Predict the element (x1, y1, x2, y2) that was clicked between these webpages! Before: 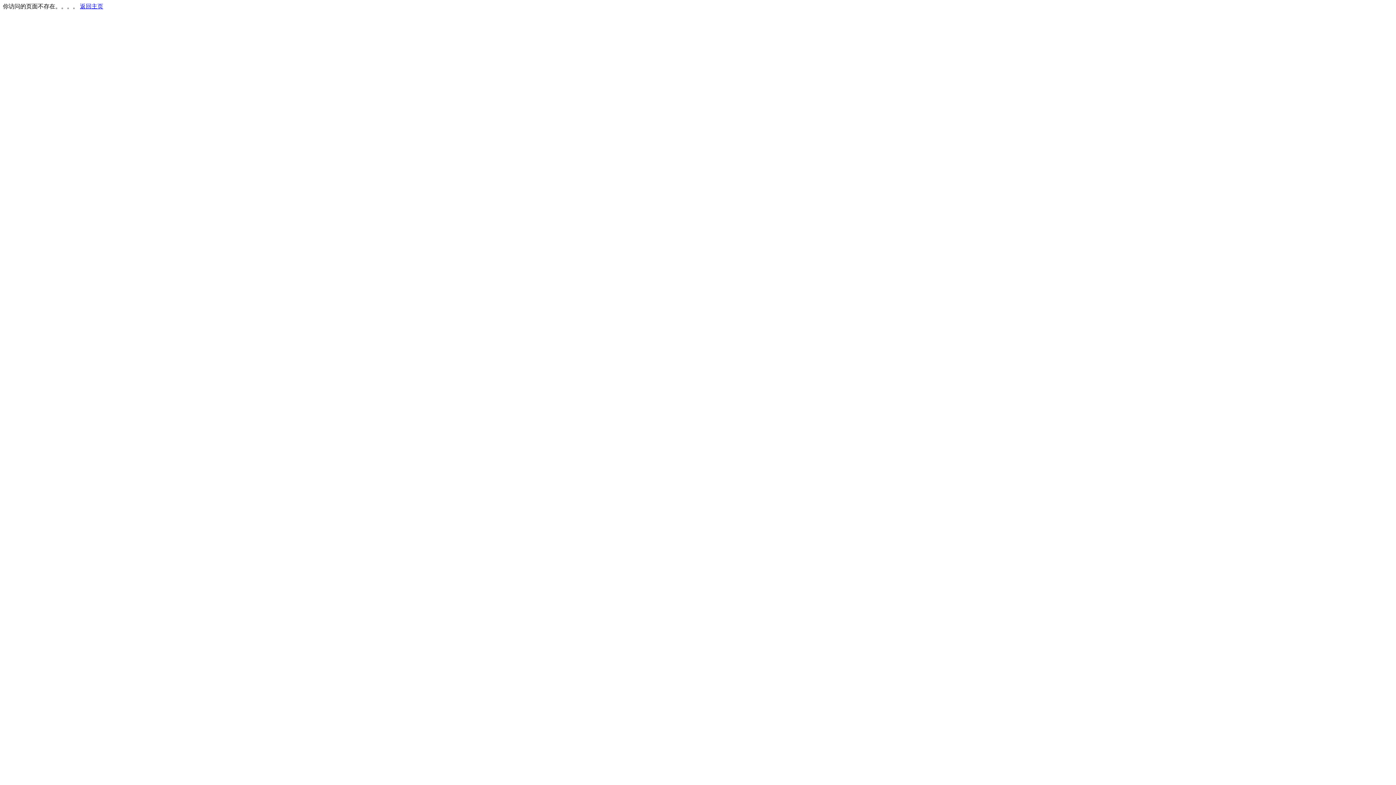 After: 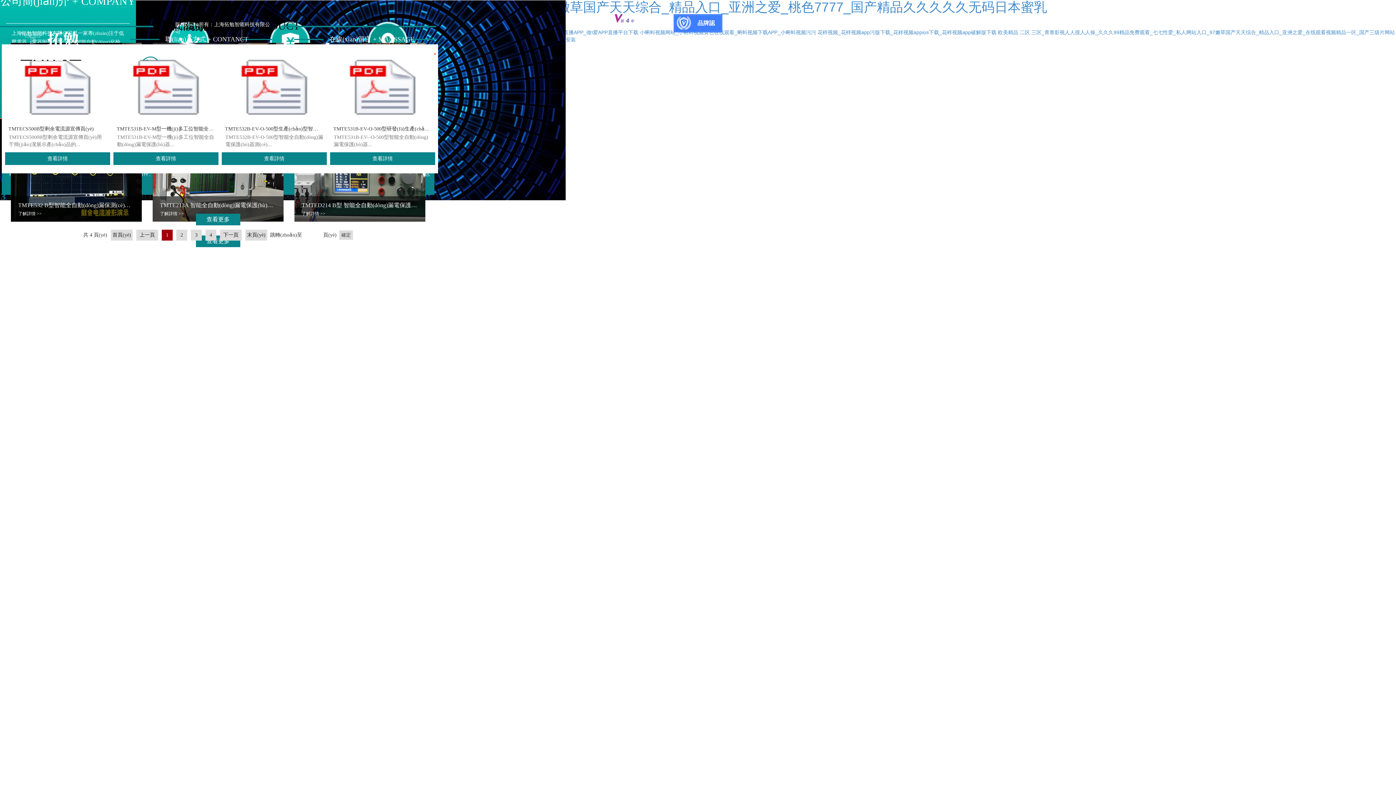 Action: label: 返回主页 bbox: (80, 3, 103, 9)